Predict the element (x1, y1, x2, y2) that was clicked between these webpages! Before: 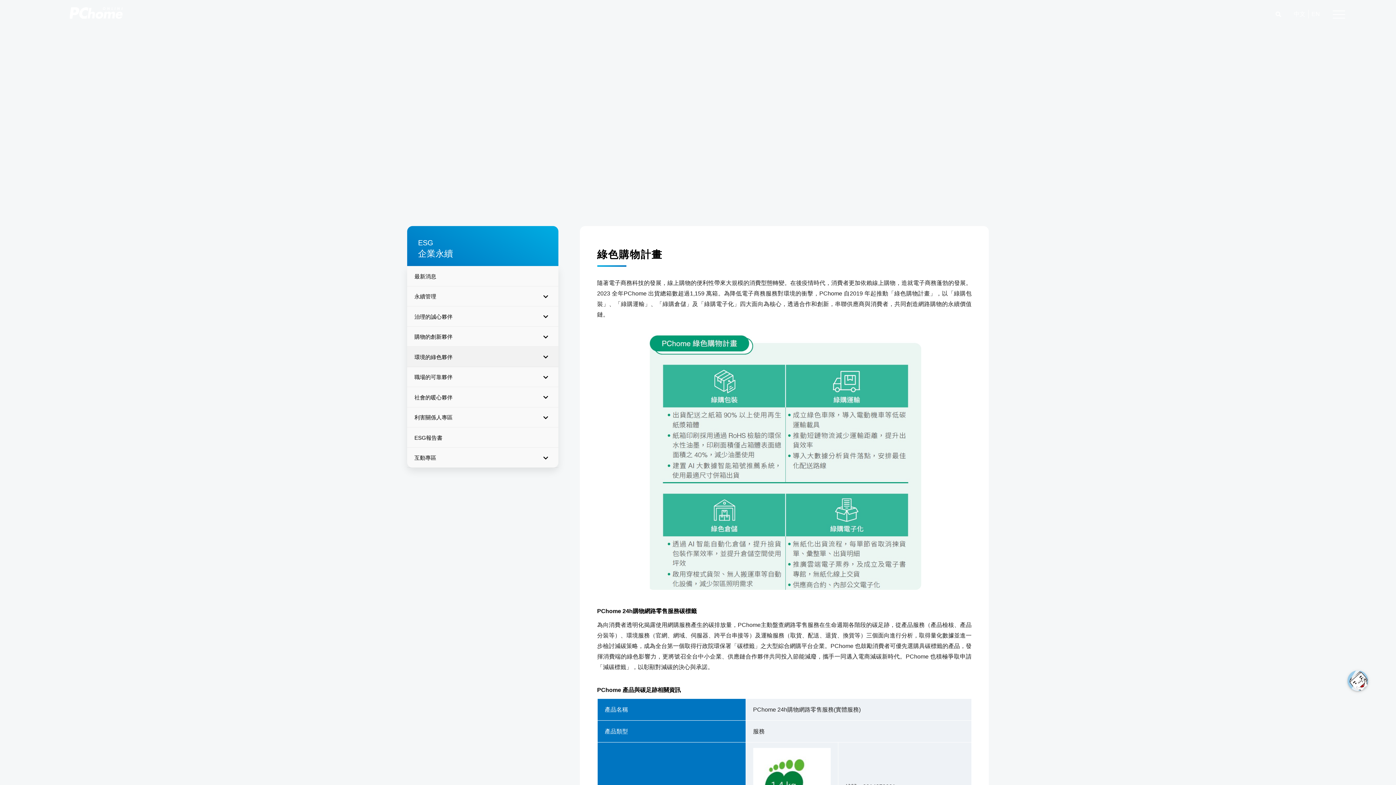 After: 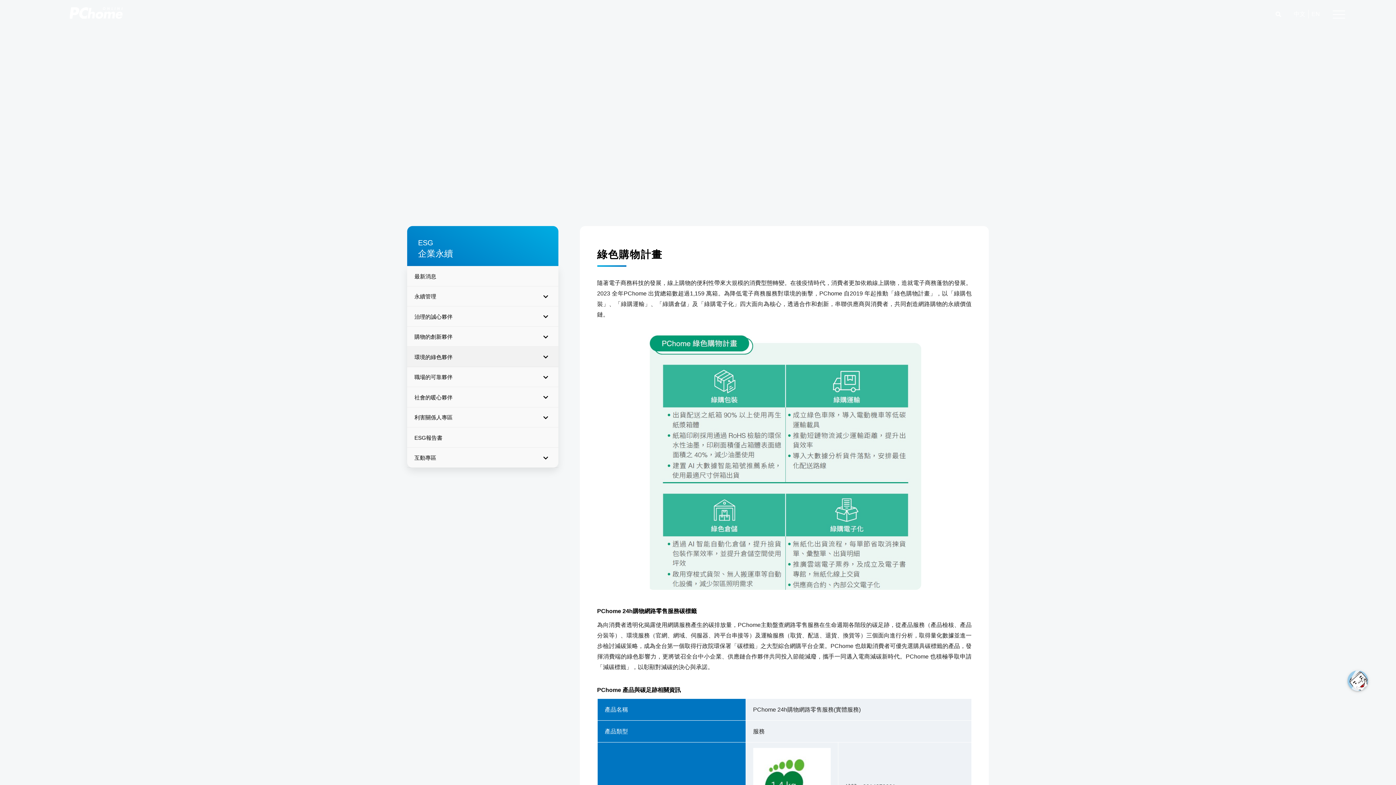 Action: bbox: (1275, 7, 1283, 21)